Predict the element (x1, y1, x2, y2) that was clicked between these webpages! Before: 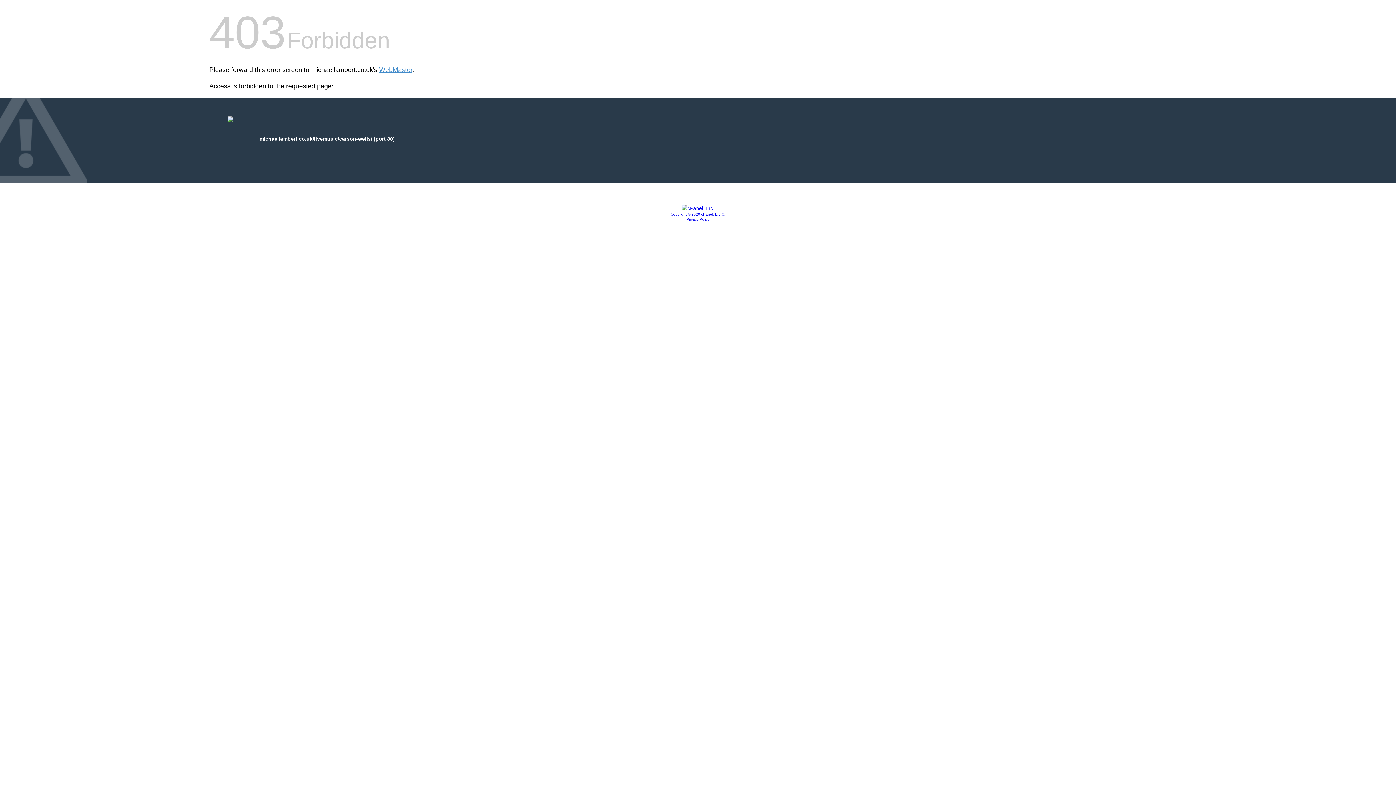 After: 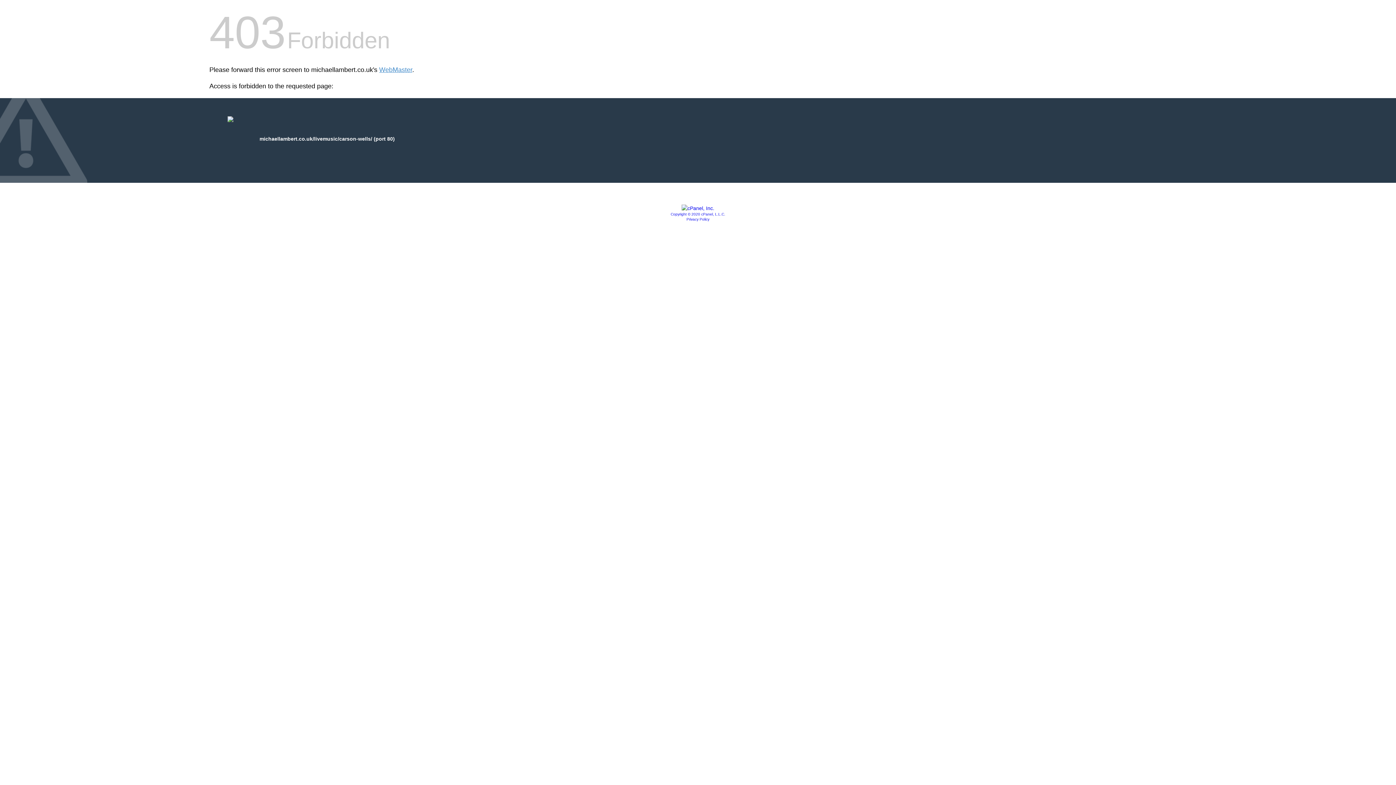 Action: bbox: (681, 205, 714, 211)